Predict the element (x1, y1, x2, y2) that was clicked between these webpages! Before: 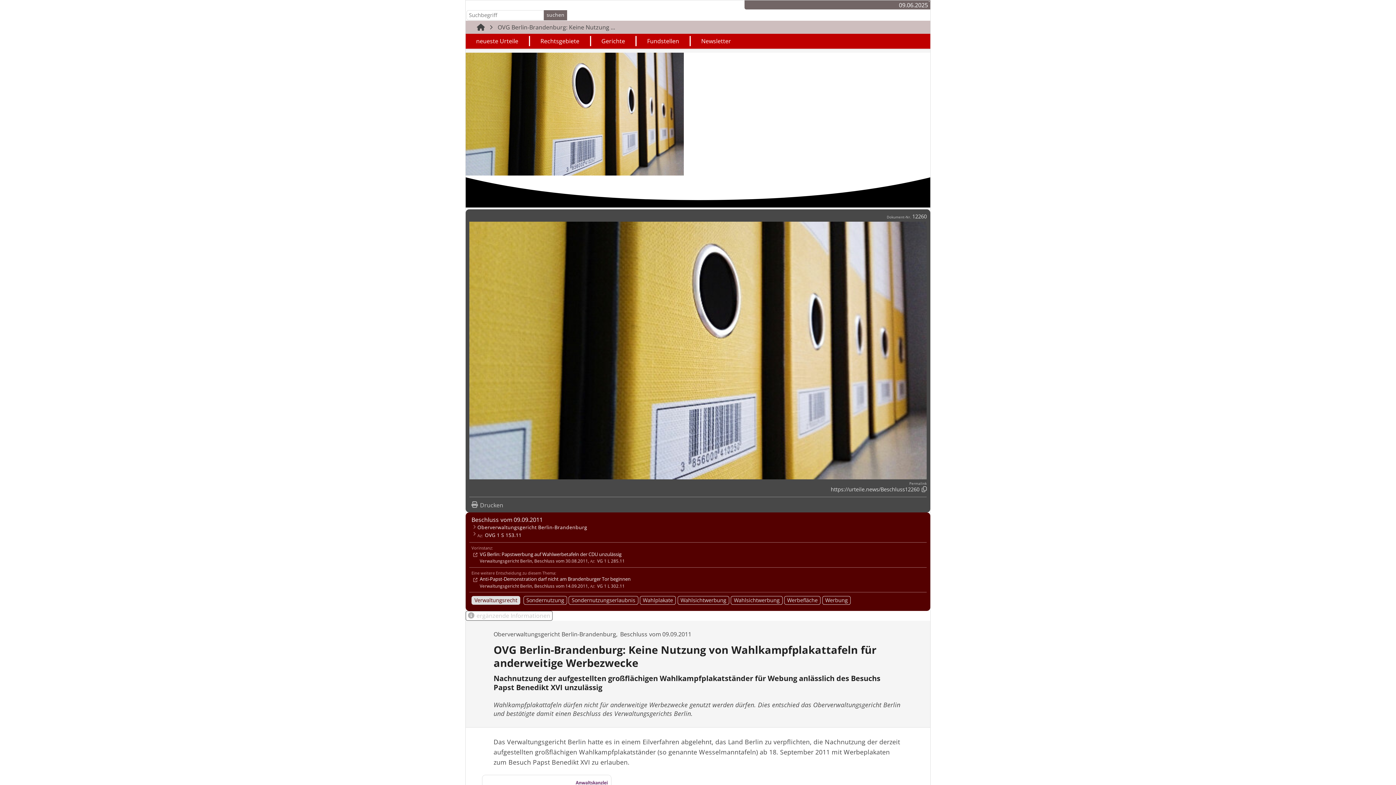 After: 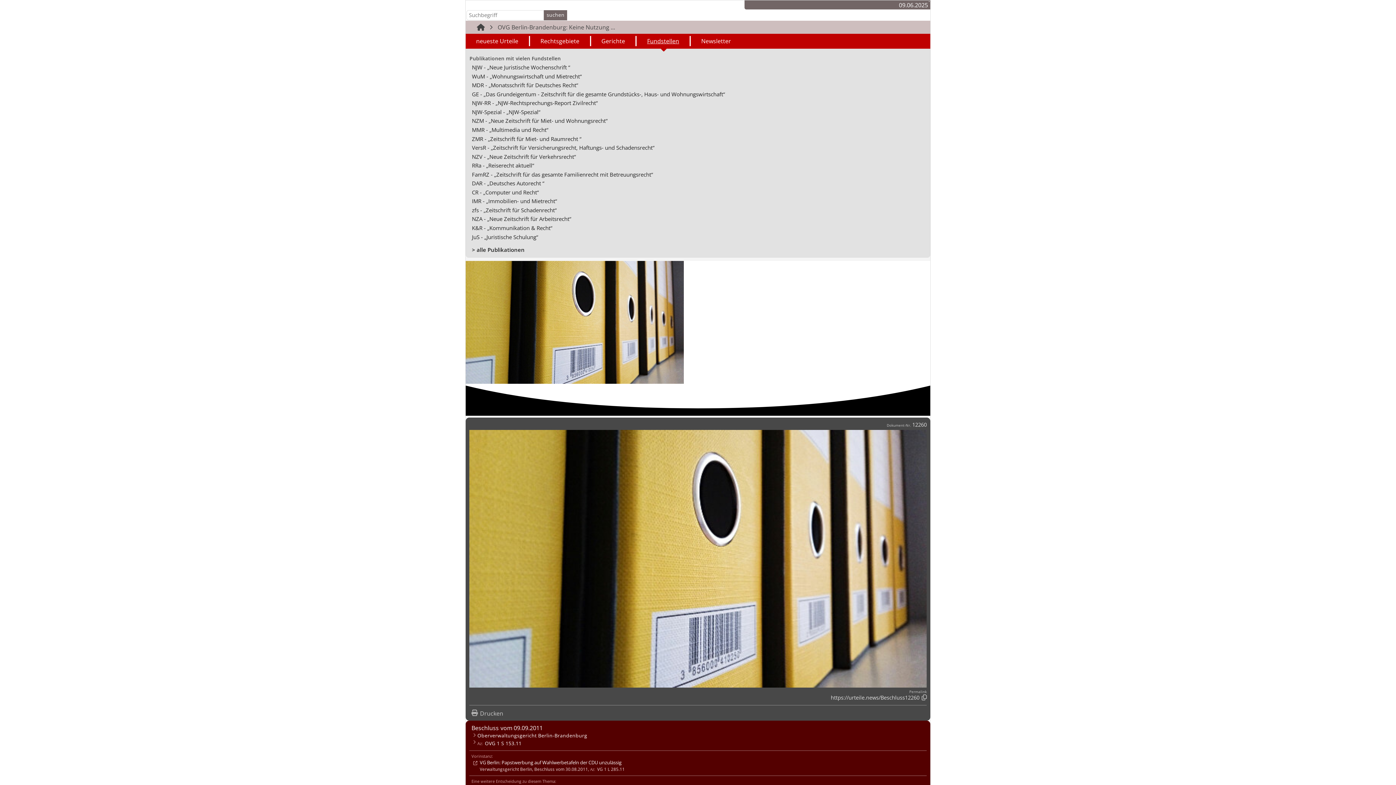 Action: bbox: (636, 35, 690, 46) label: Fundstellen